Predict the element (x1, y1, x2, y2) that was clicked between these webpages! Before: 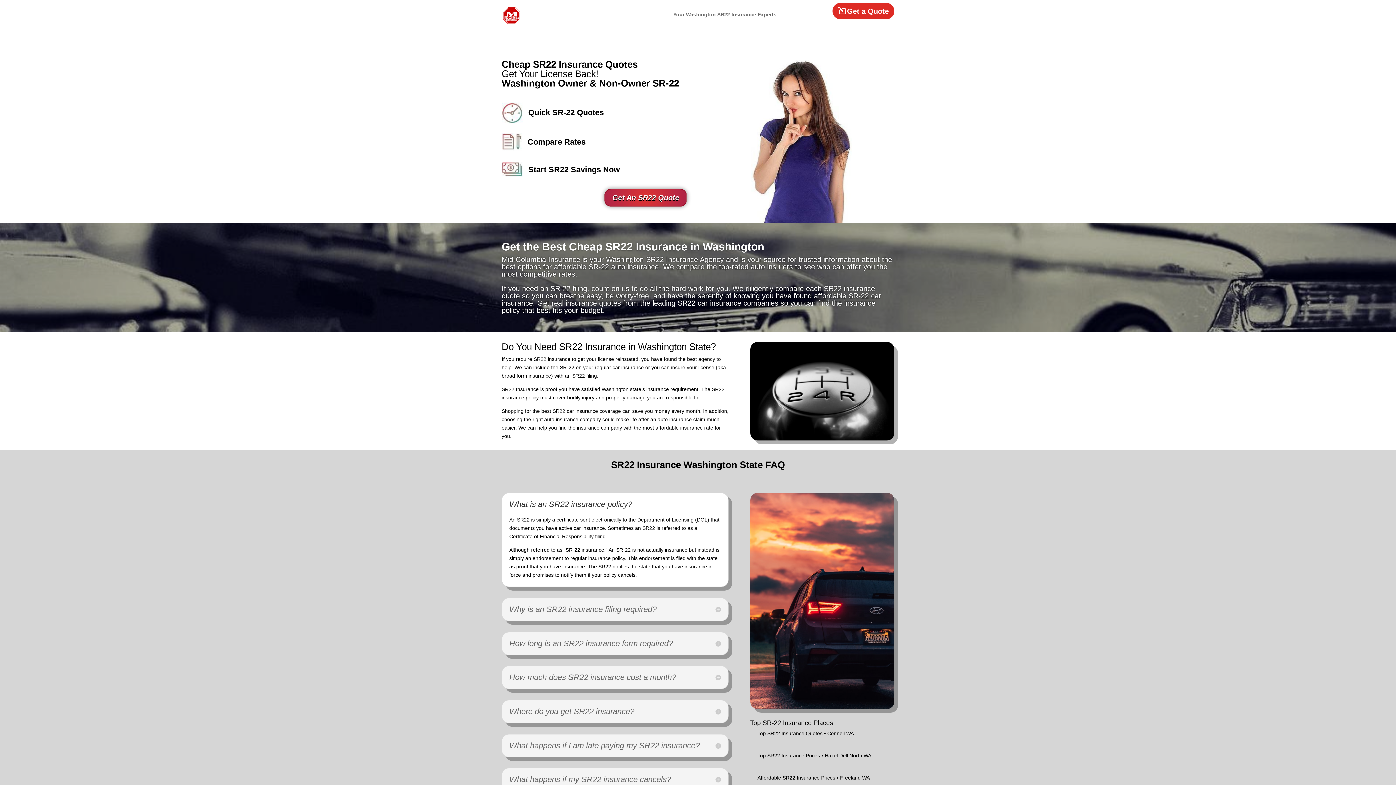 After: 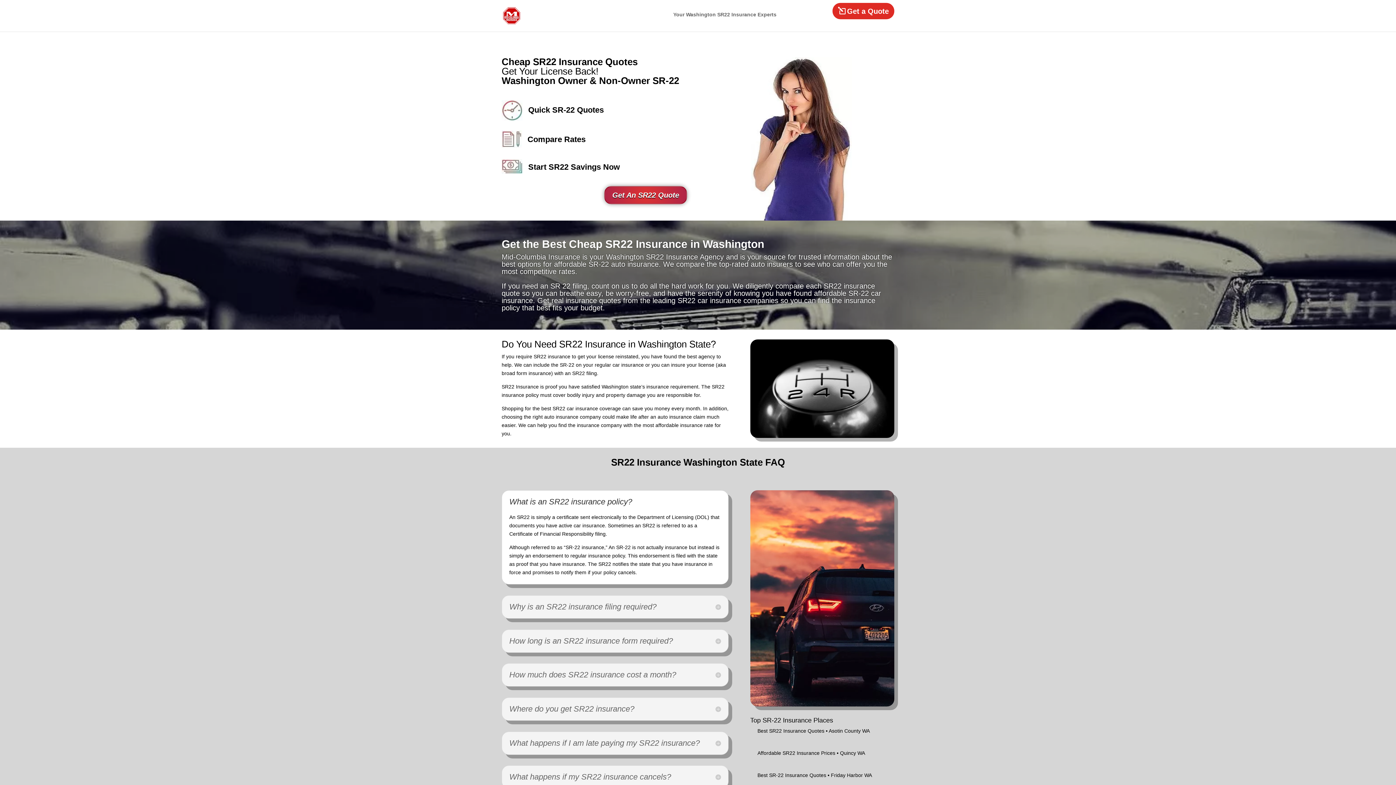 Action: bbox: (503, 12, 520, 18)